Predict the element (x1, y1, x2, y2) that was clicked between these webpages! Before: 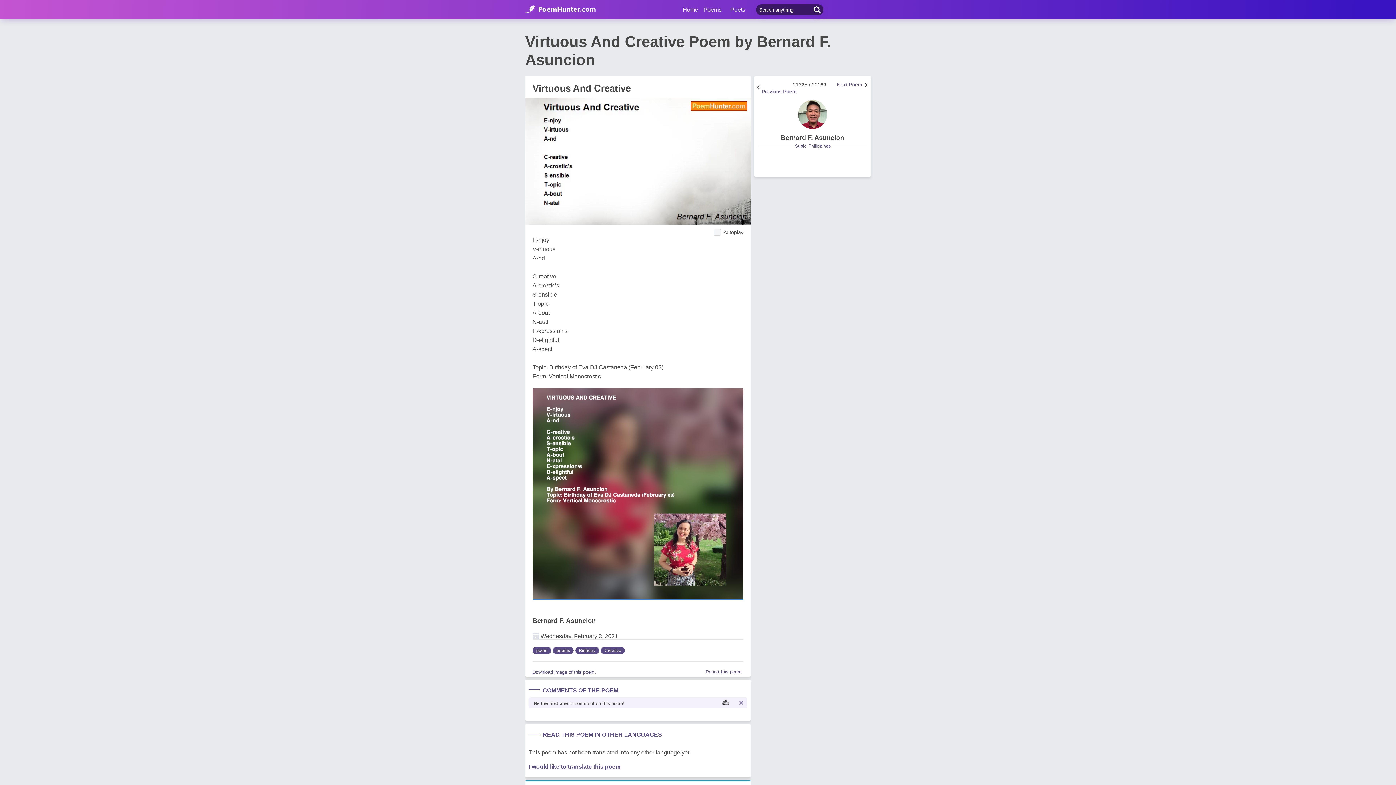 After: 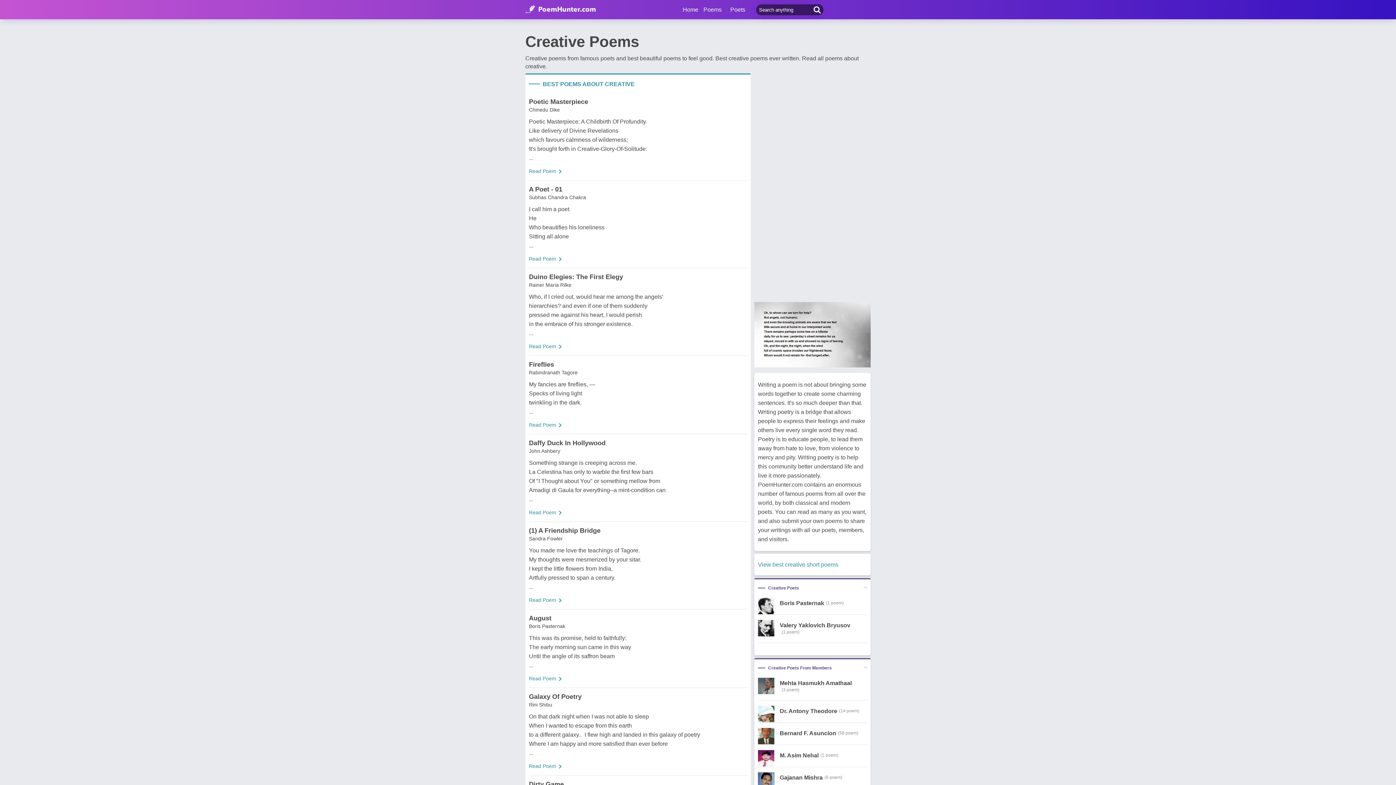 Action: bbox: (601, 743, 625, 750) label: Creative